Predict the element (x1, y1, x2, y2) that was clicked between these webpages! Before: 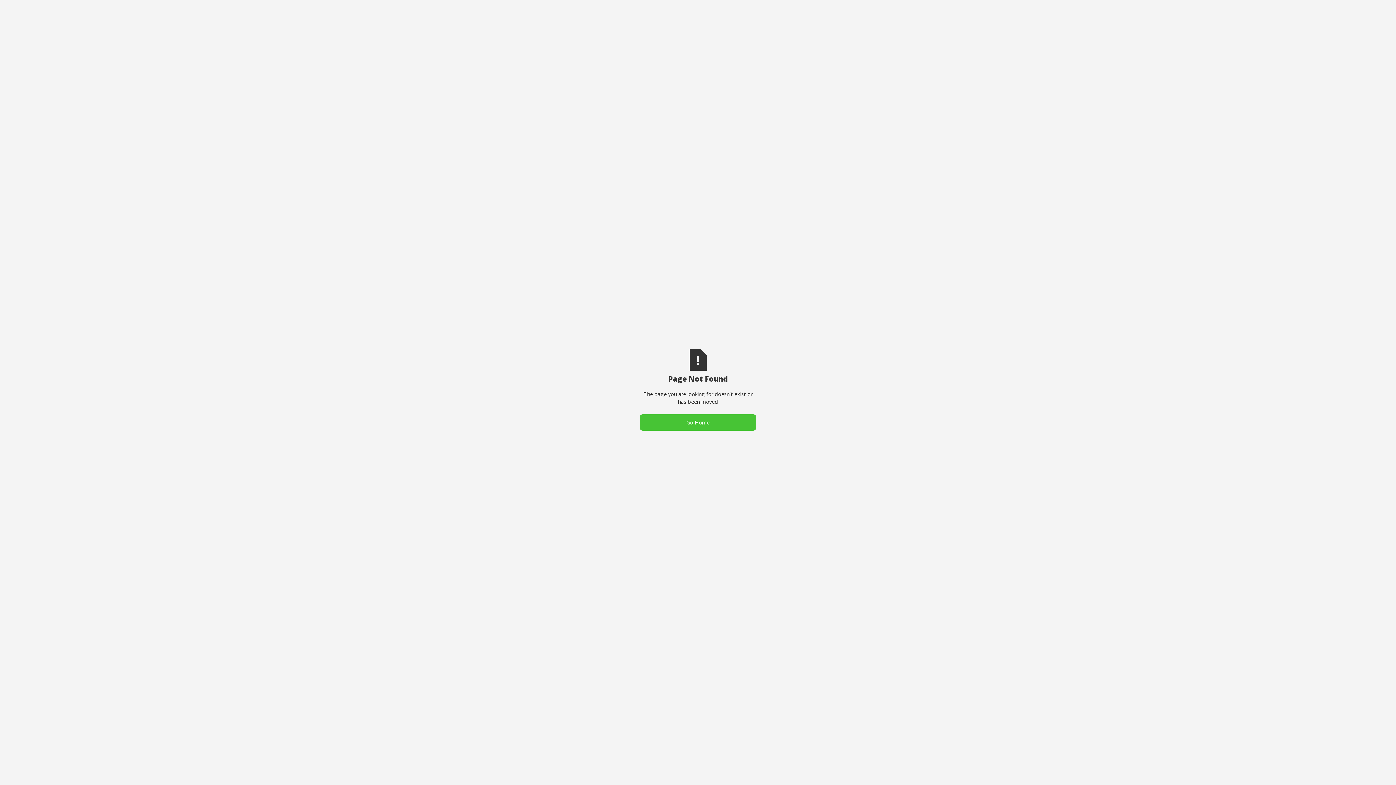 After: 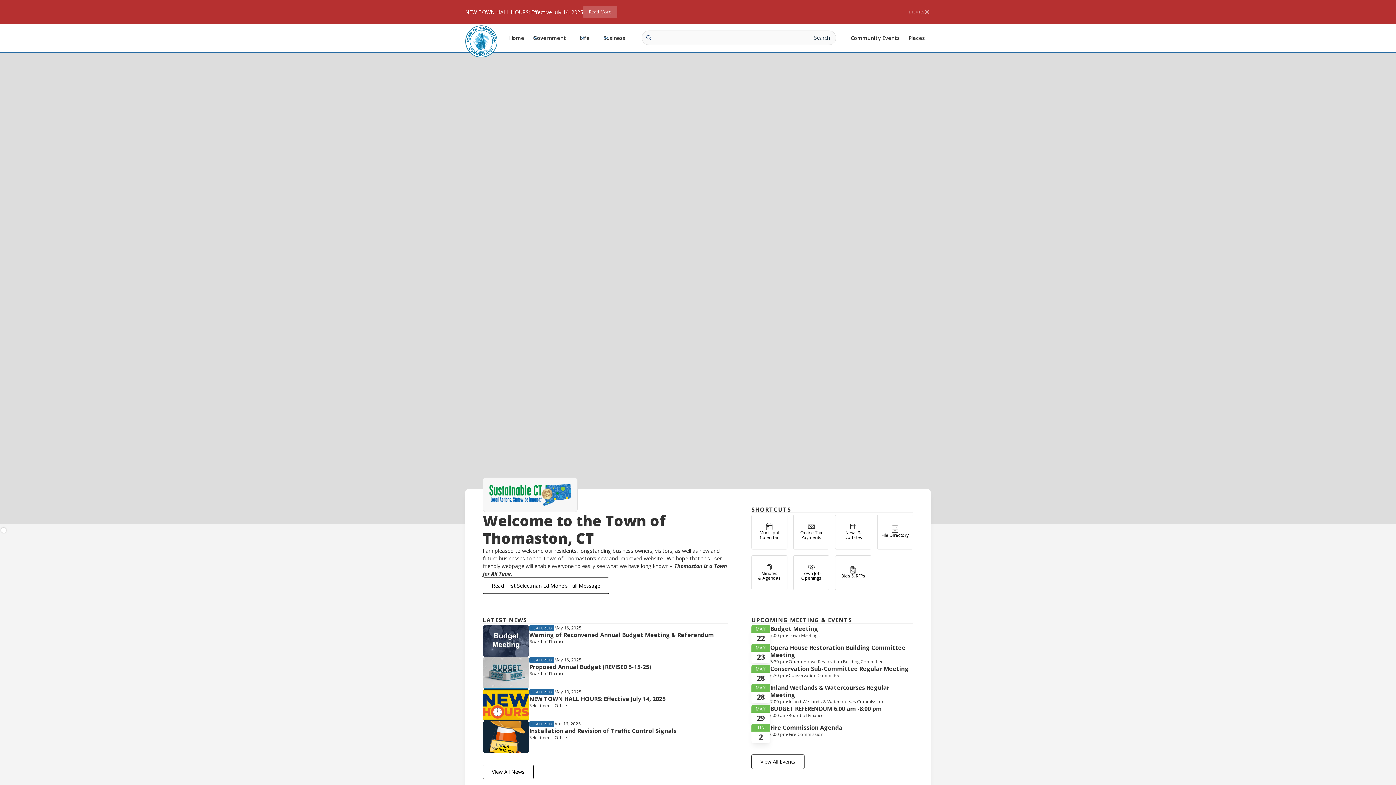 Action: bbox: (640, 414, 756, 430) label: Go Home